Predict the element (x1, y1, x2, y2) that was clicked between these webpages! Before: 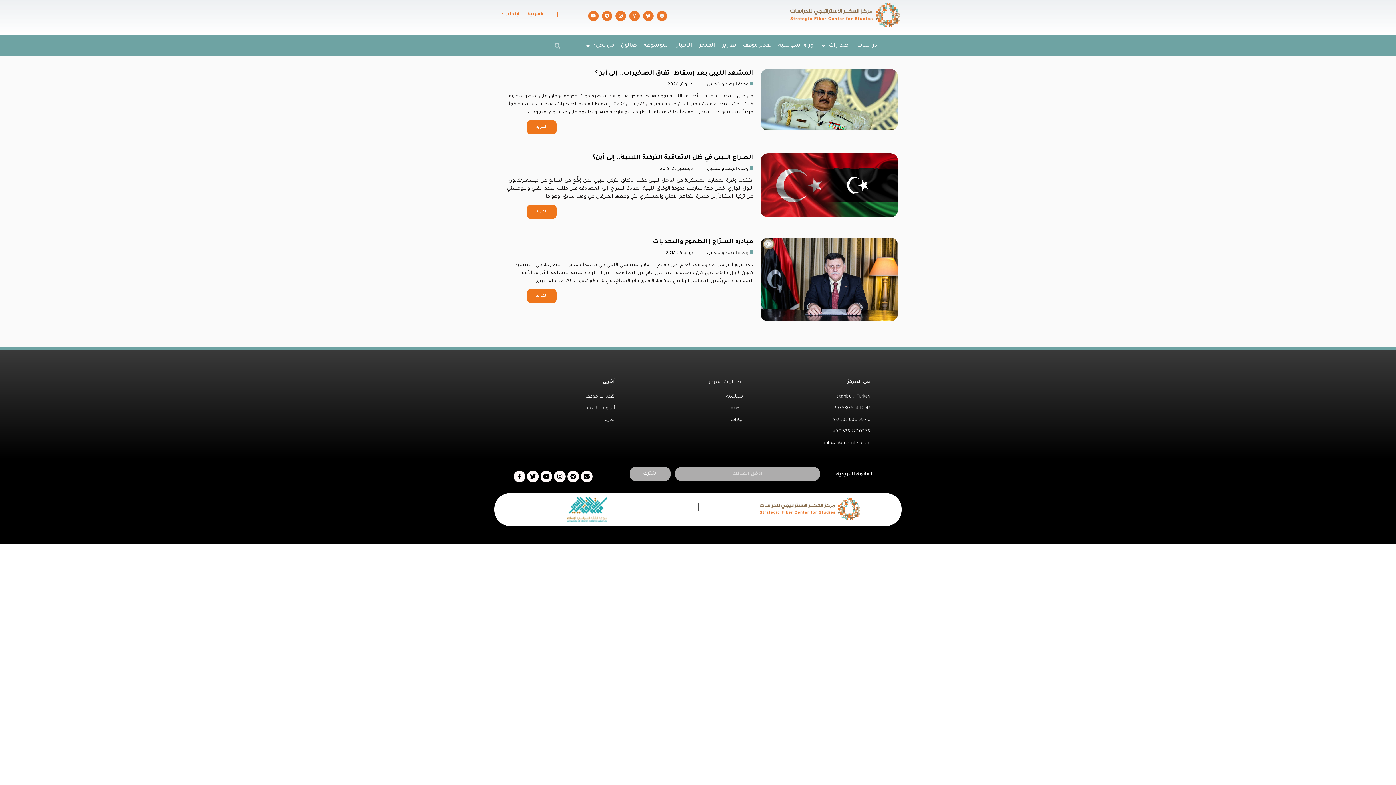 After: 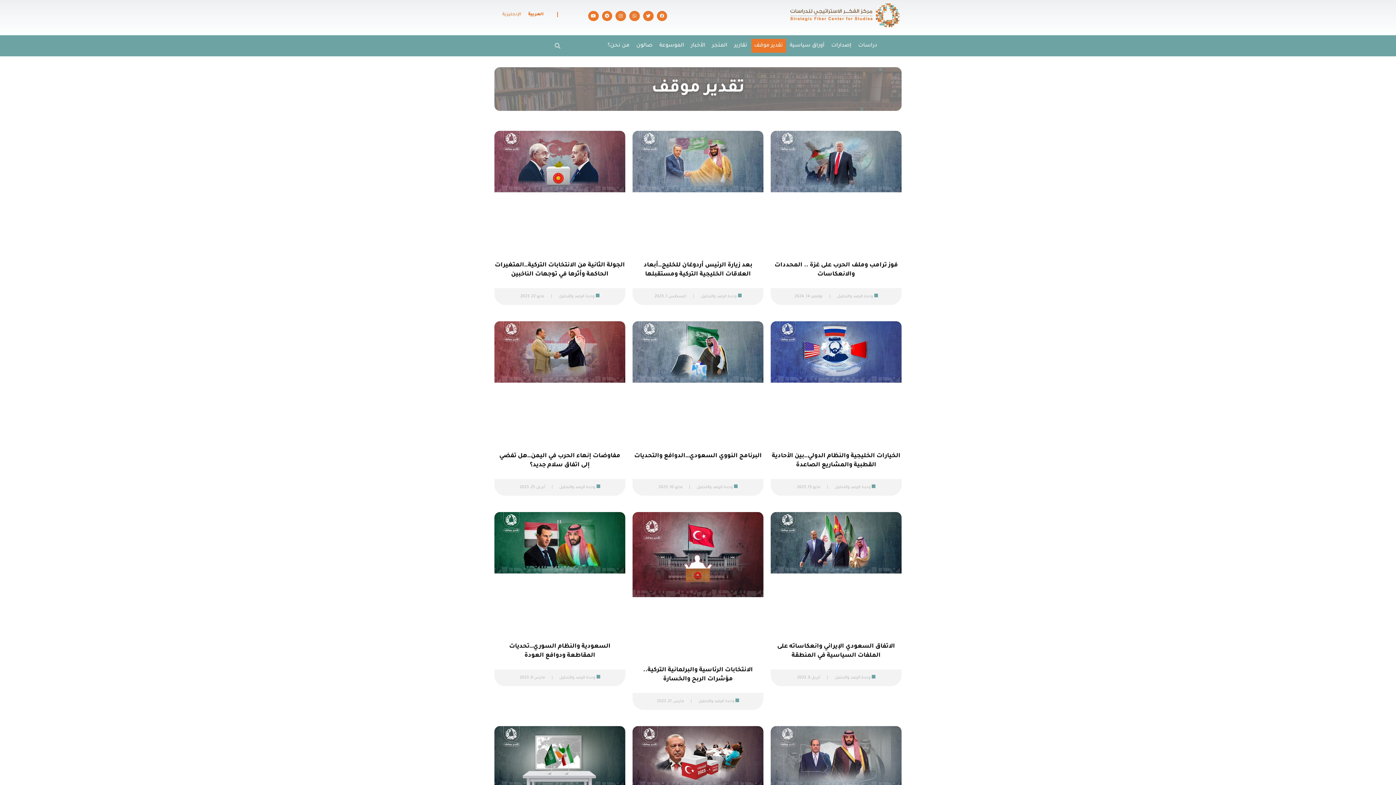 Action: bbox: (494, 392, 615, 402) label: تقديرات موقف